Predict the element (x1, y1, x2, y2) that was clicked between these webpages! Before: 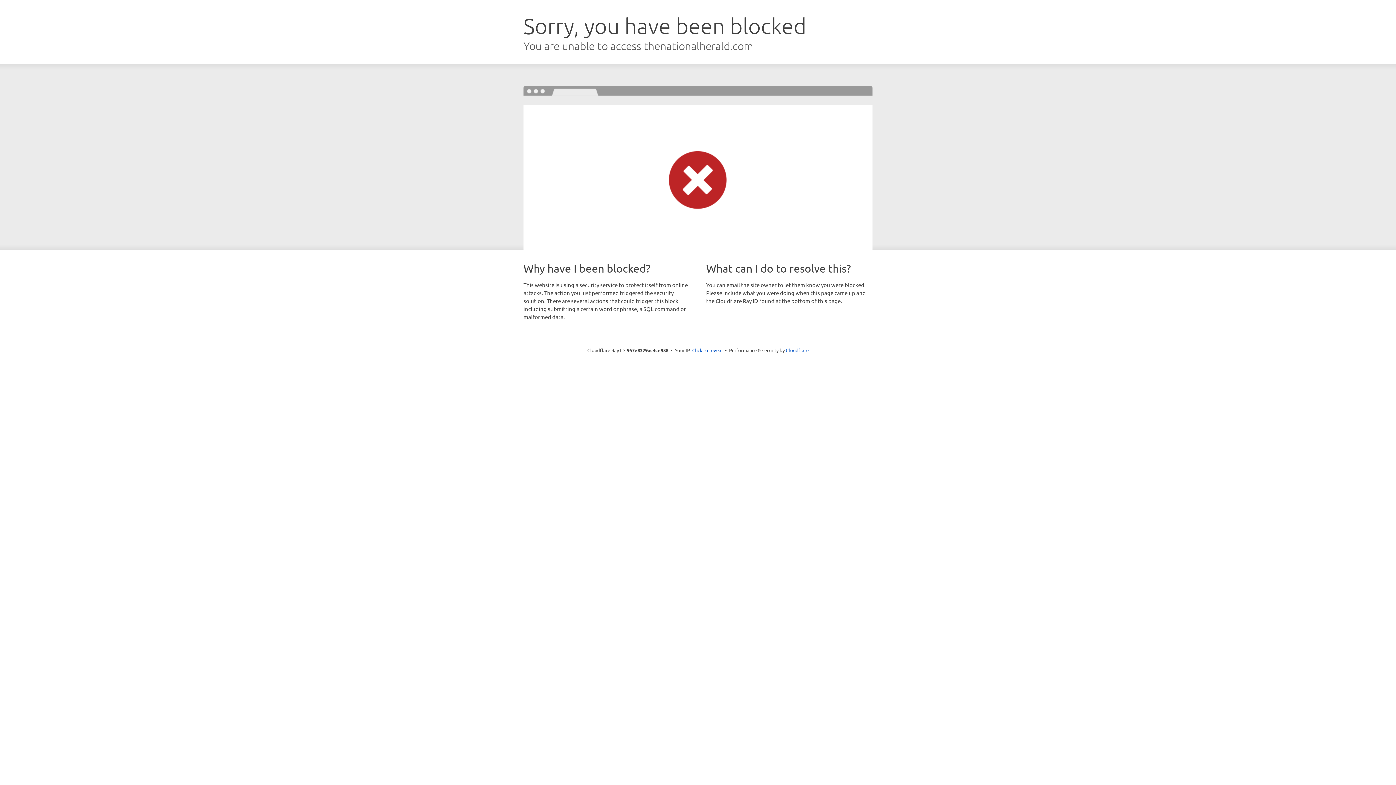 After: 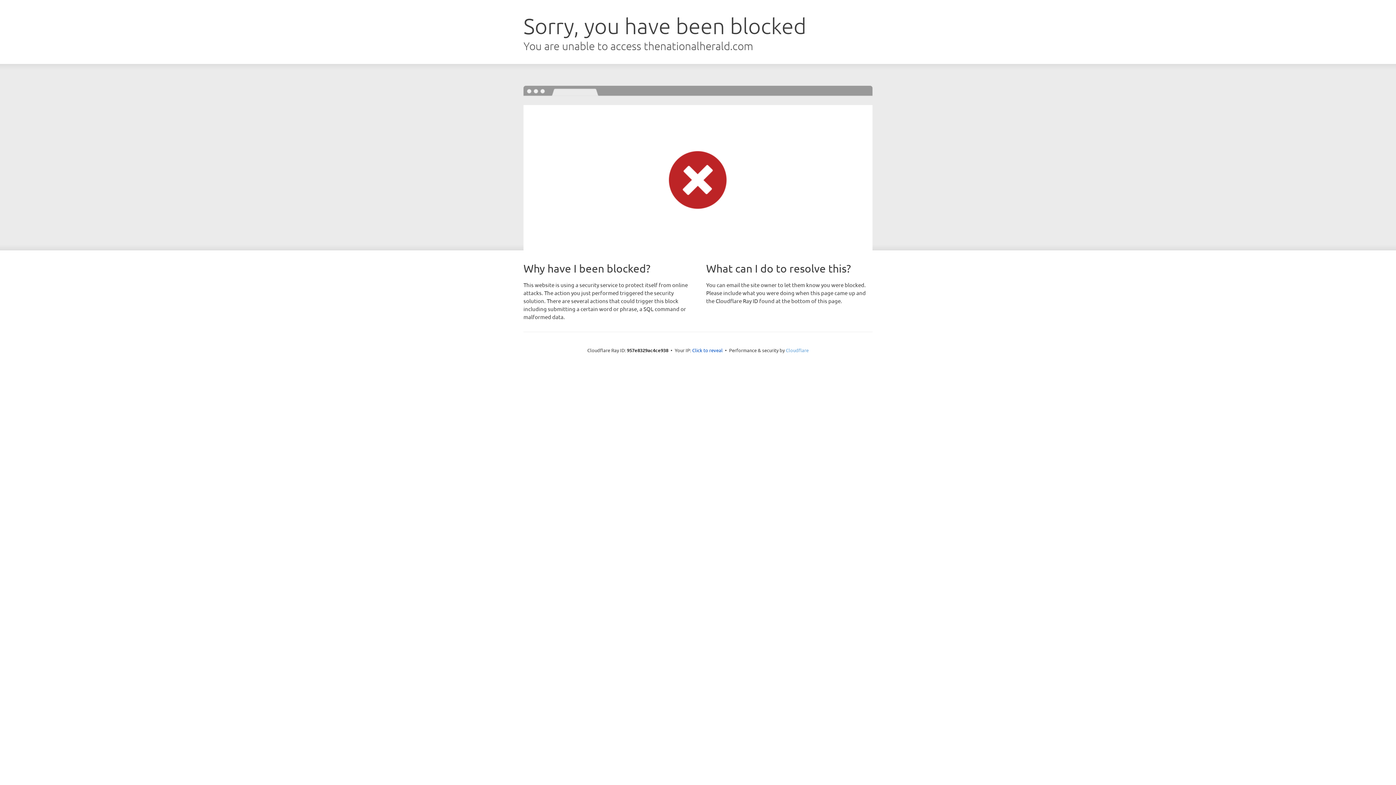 Action: label: Cloudflare bbox: (786, 347, 808, 353)